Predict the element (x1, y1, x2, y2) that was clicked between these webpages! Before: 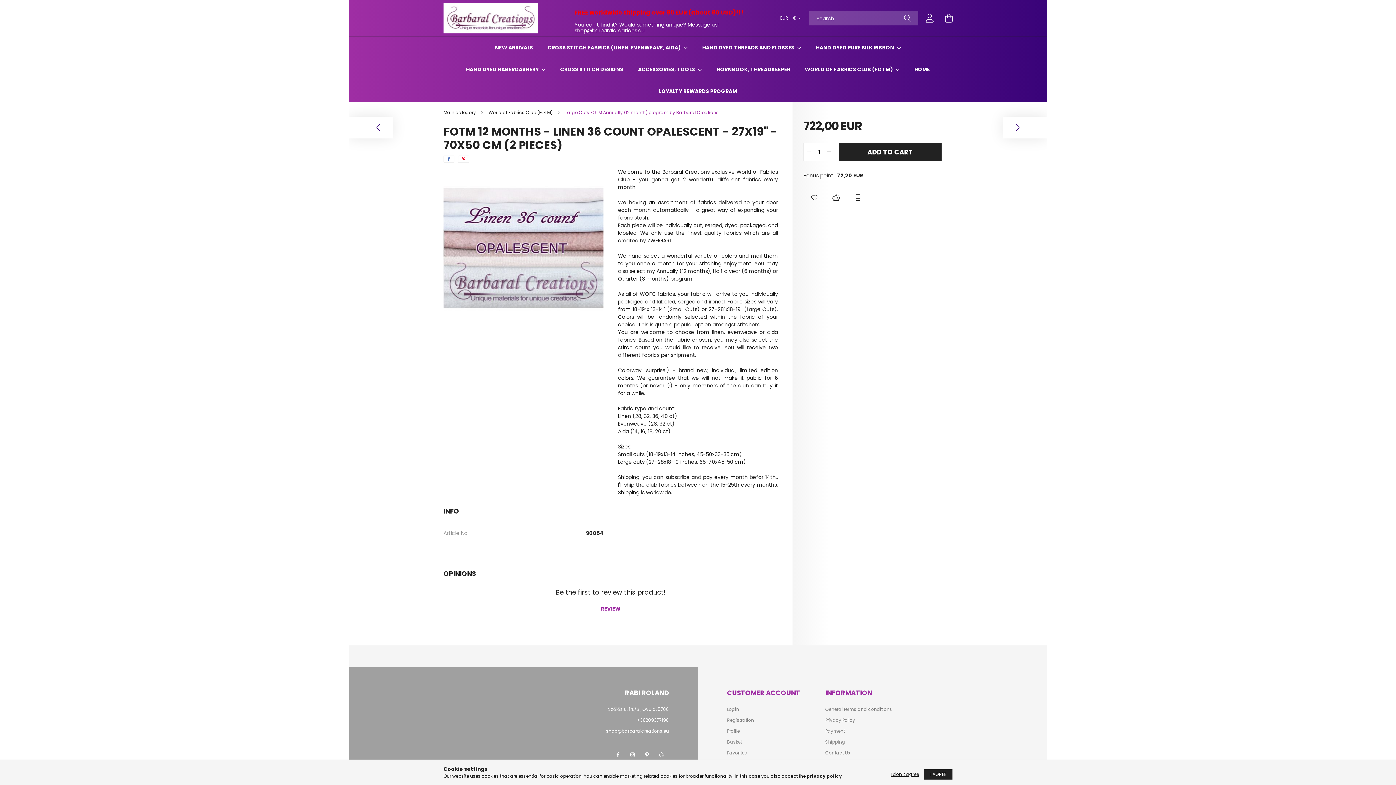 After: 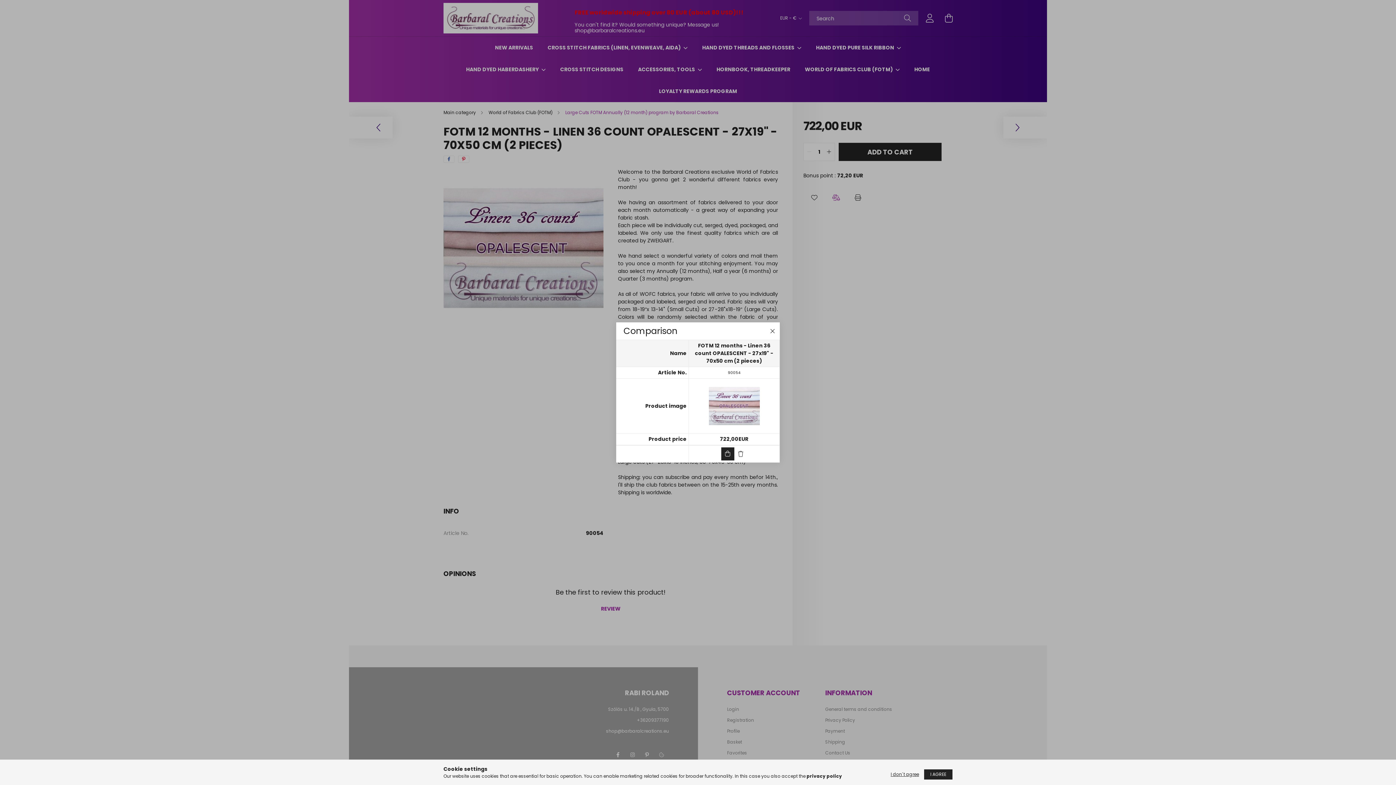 Action: label: Comparison bbox: (829, 190, 843, 205)